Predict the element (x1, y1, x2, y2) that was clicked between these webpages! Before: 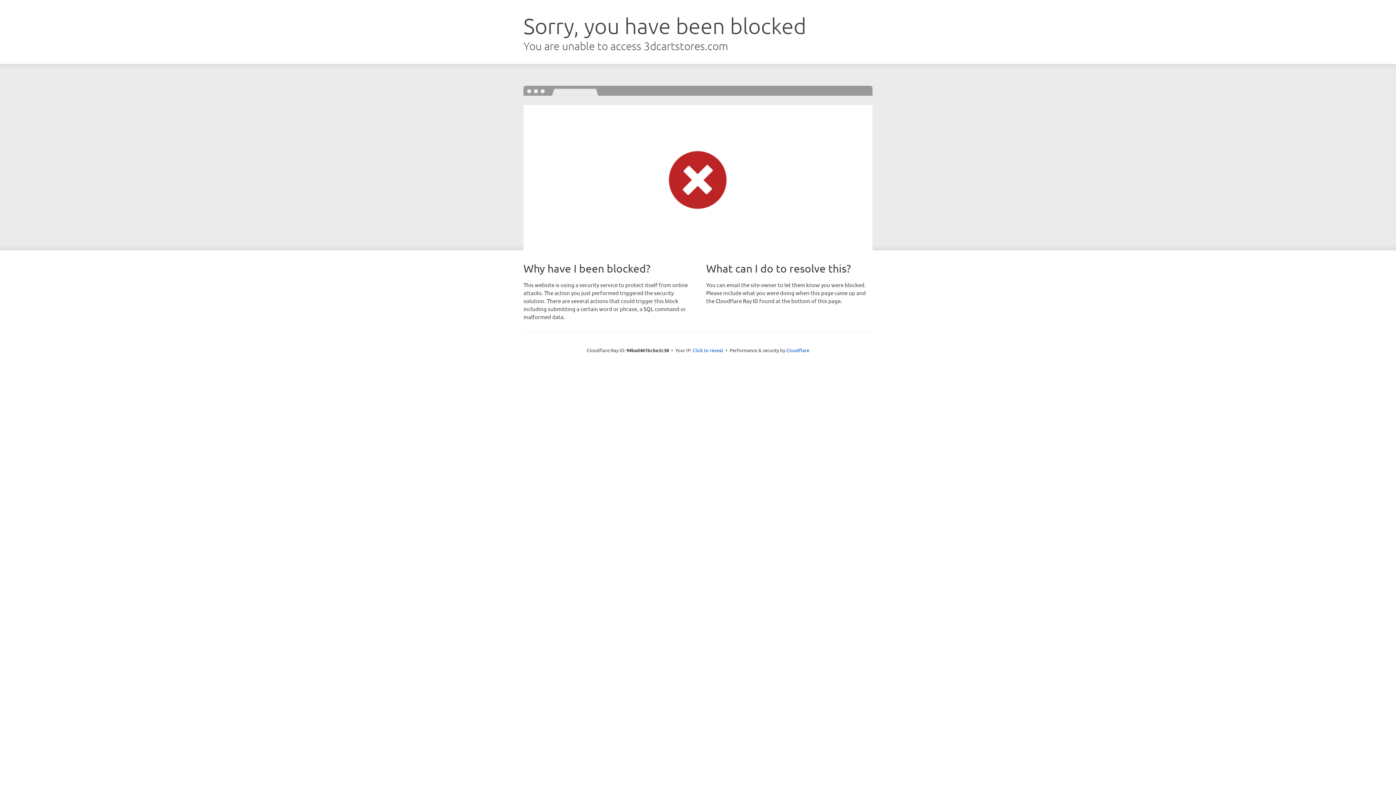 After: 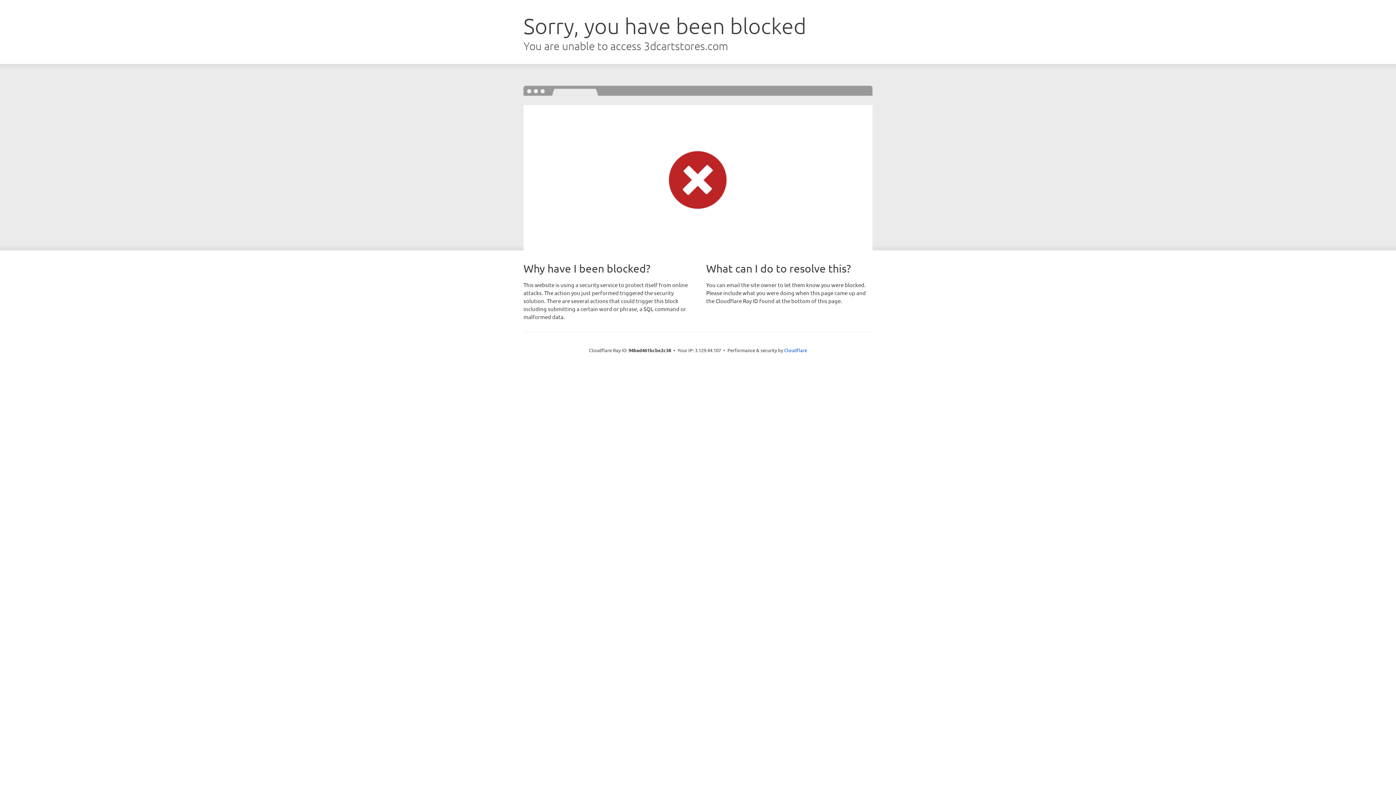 Action: bbox: (692, 346, 723, 353) label: Click to reveal